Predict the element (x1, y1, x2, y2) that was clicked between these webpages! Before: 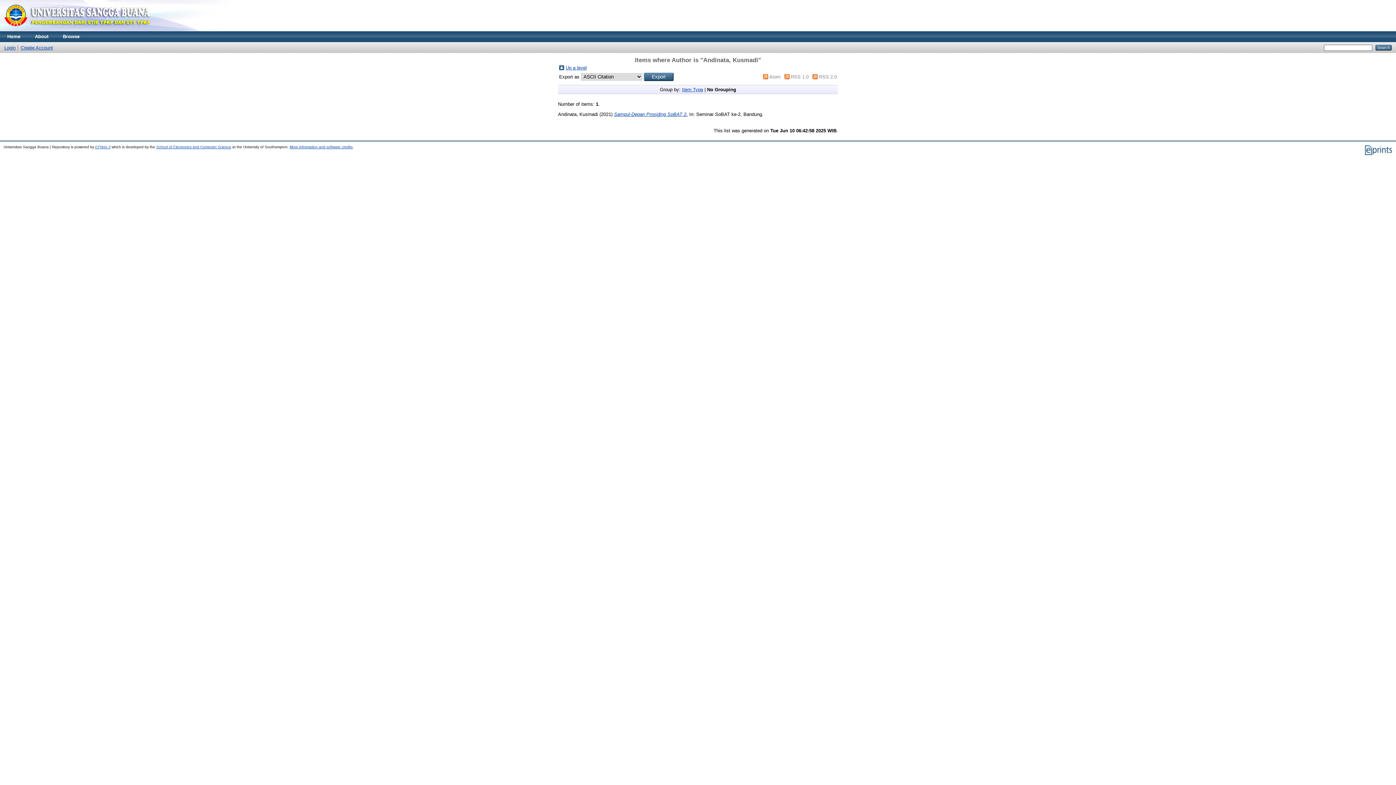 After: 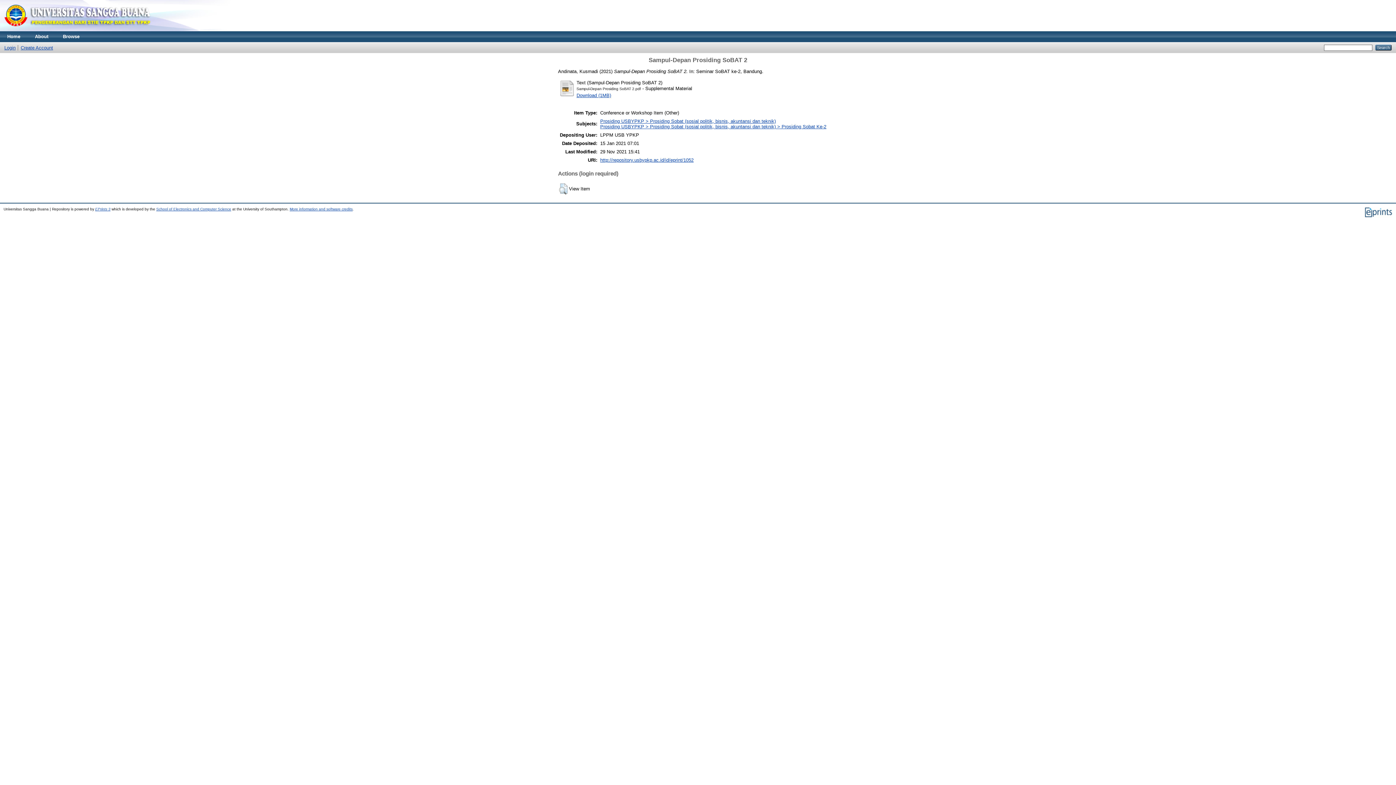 Action: bbox: (614, 111, 688, 117) label: Sampul-Depan Prosiding SoBAT 2.